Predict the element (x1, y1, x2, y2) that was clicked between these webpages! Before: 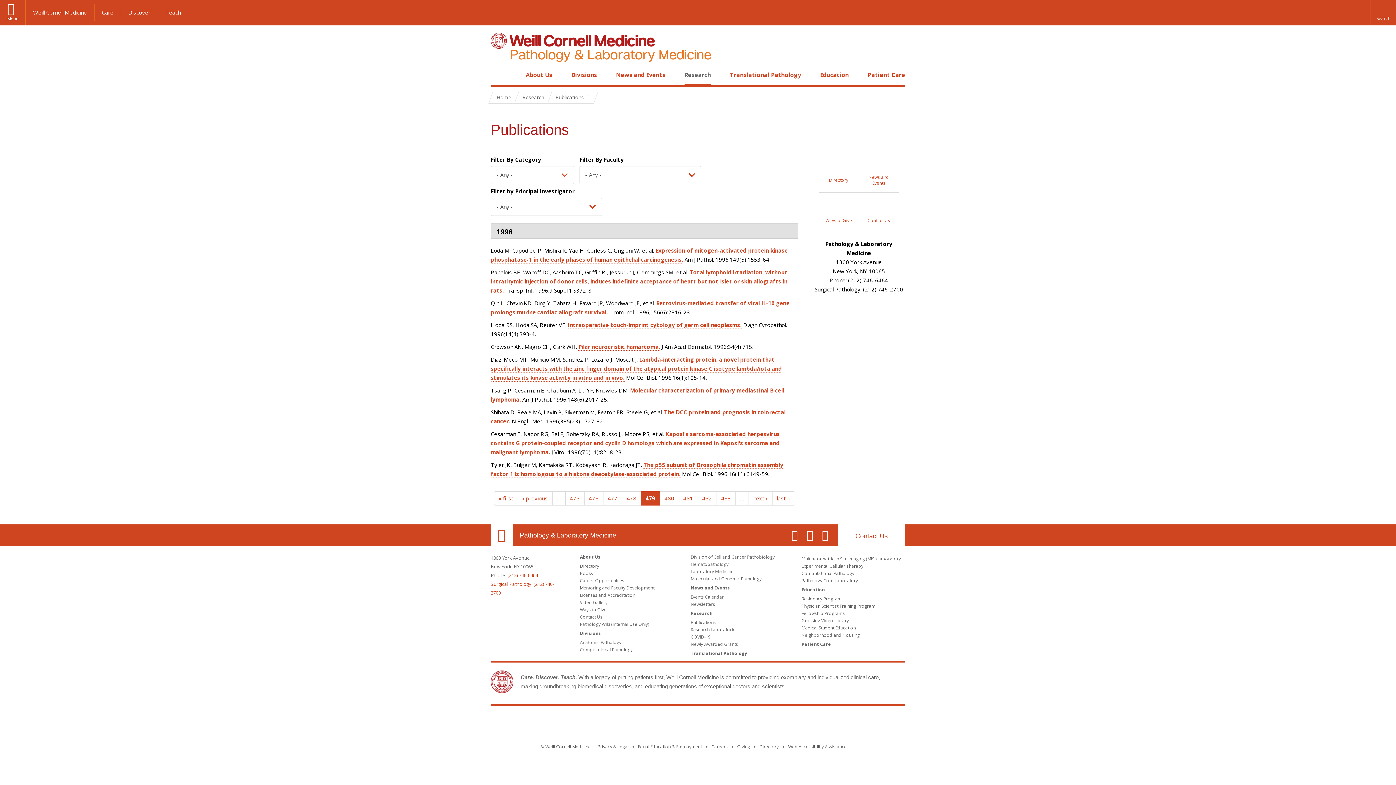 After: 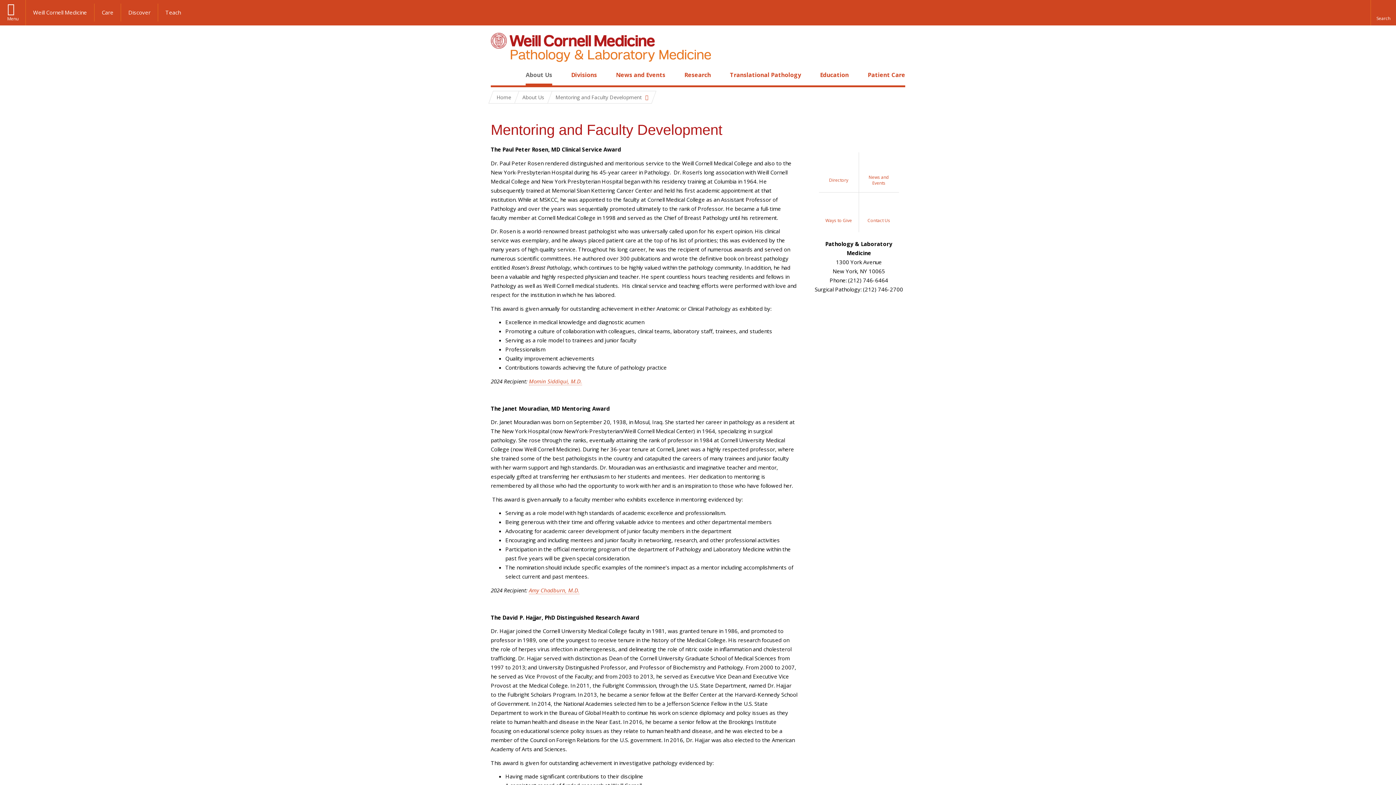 Action: bbox: (580, 585, 654, 591) label: Mentoring and Faculty Development